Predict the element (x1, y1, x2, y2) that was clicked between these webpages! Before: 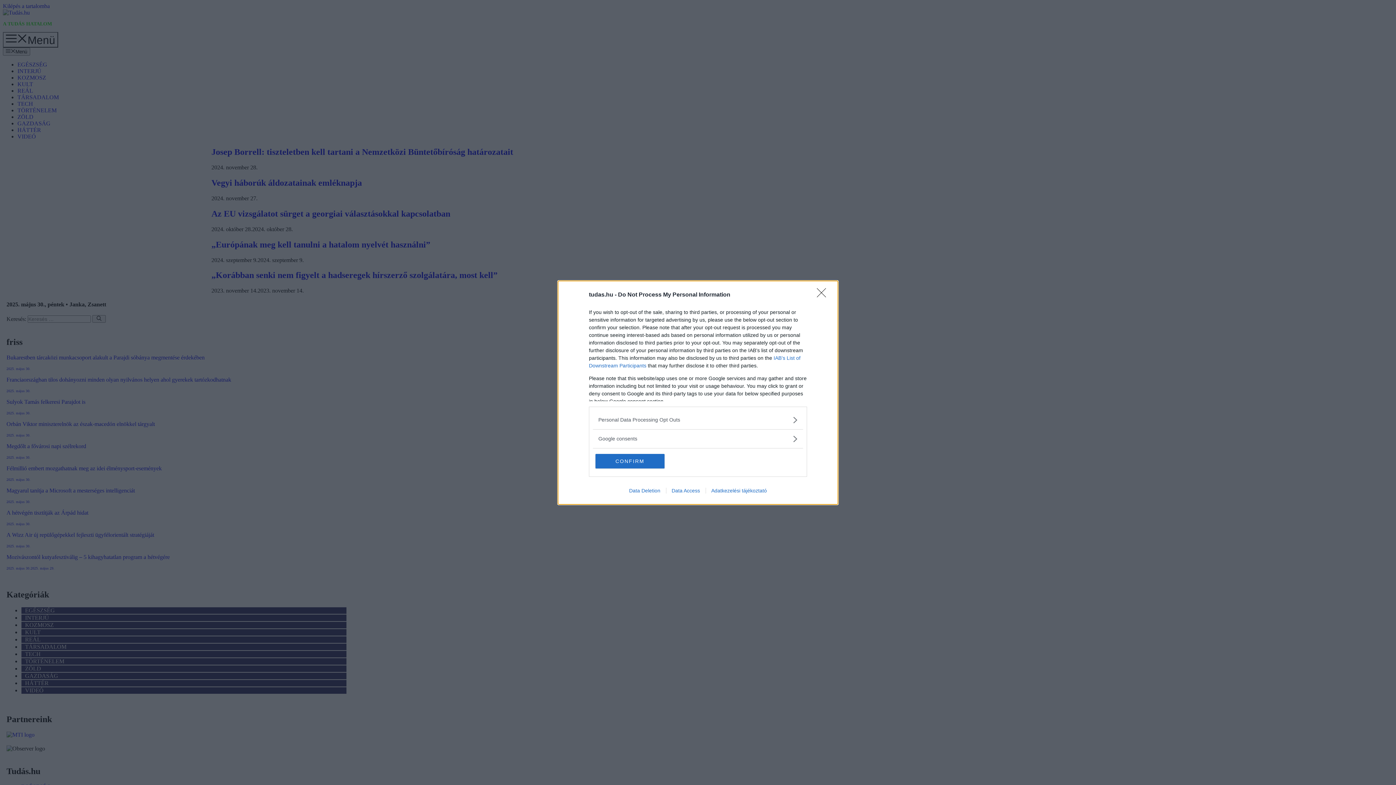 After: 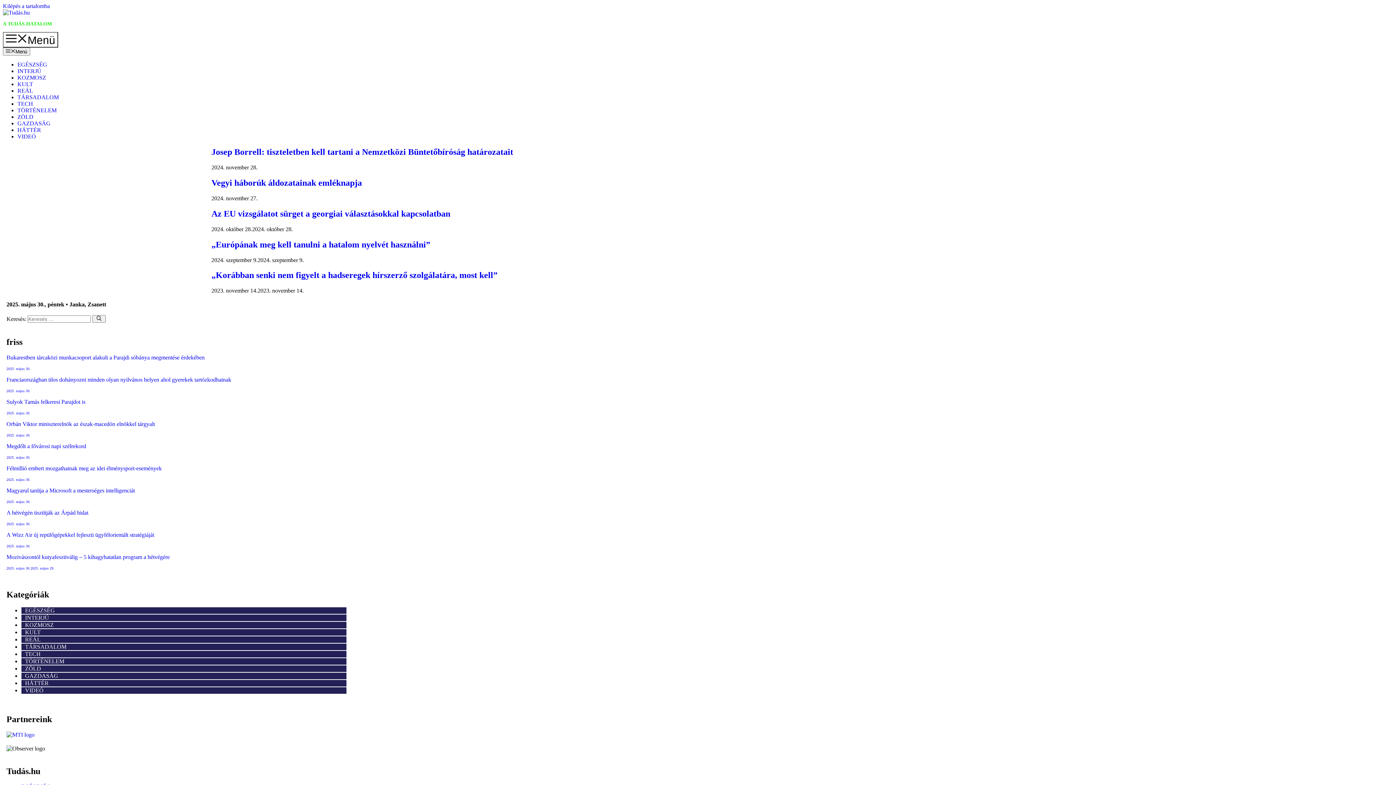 Action: bbox: (595, 454, 664, 468) label: CONFIRM